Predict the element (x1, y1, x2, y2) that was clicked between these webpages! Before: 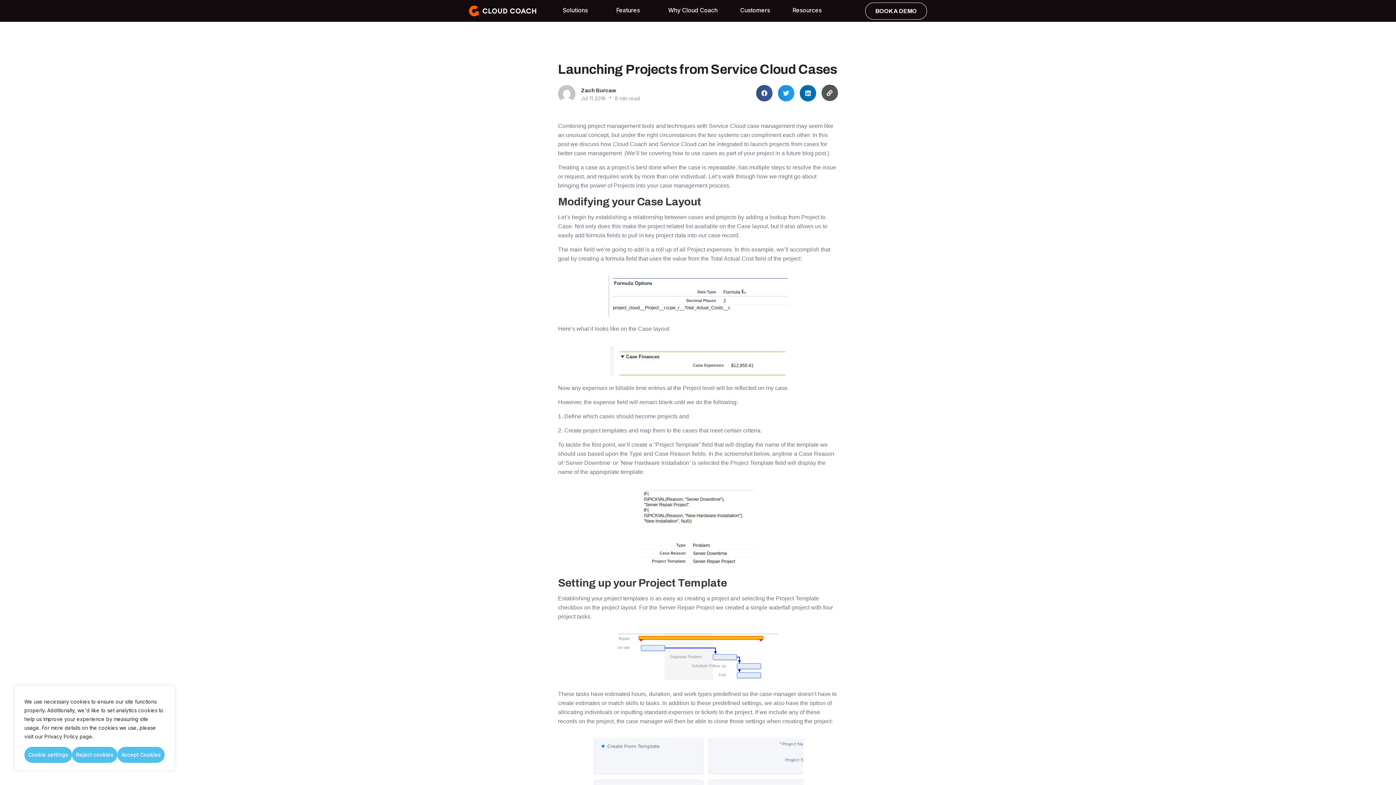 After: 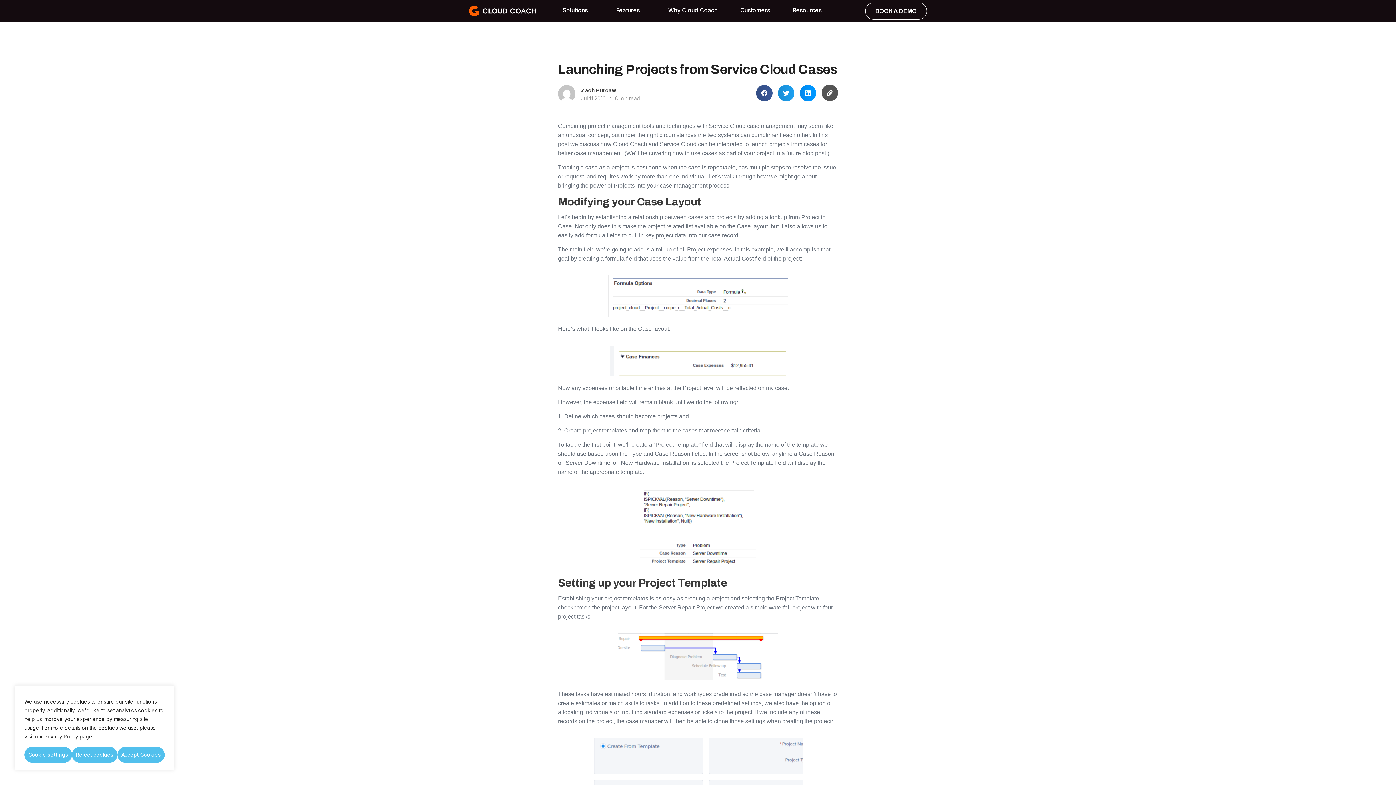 Action: bbox: (799, 85, 816, 101) label: Share on linkedin